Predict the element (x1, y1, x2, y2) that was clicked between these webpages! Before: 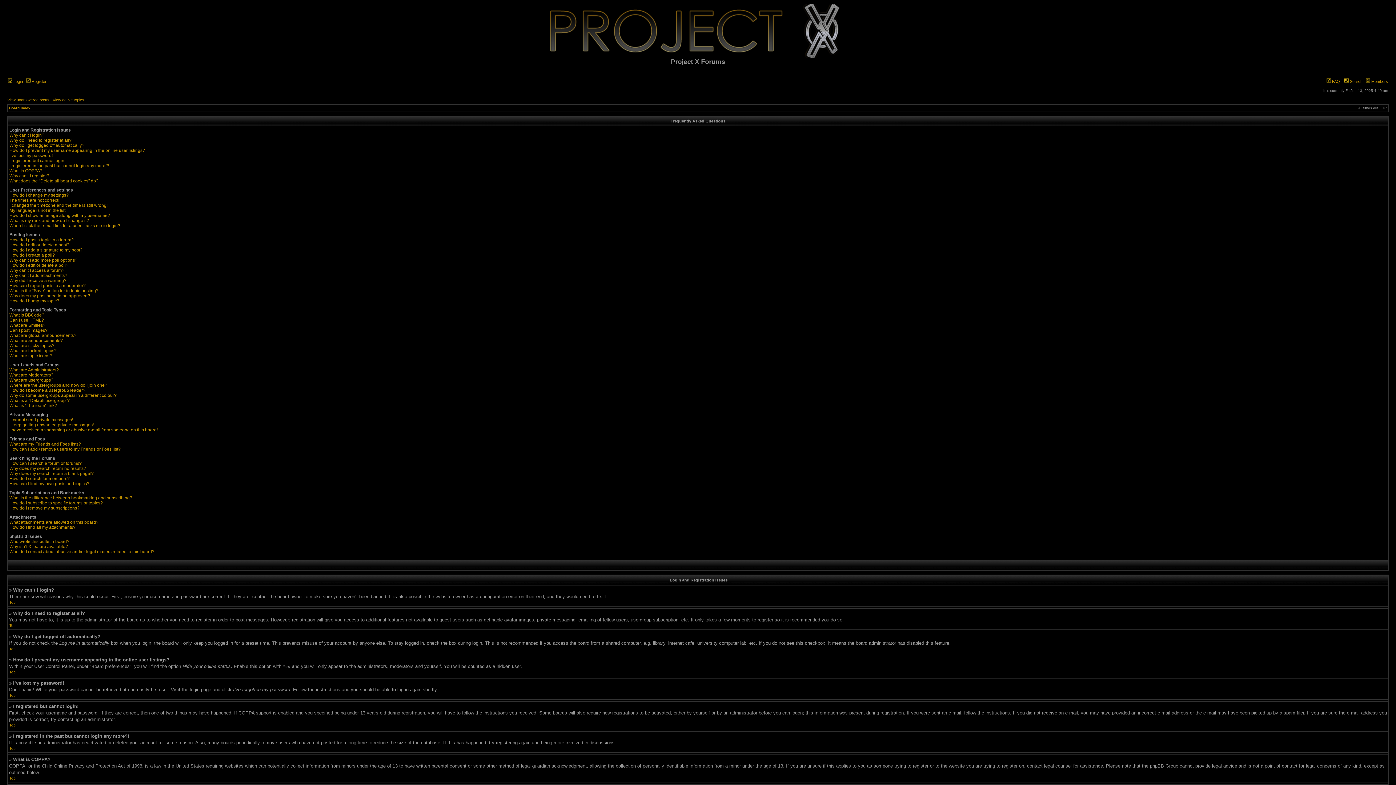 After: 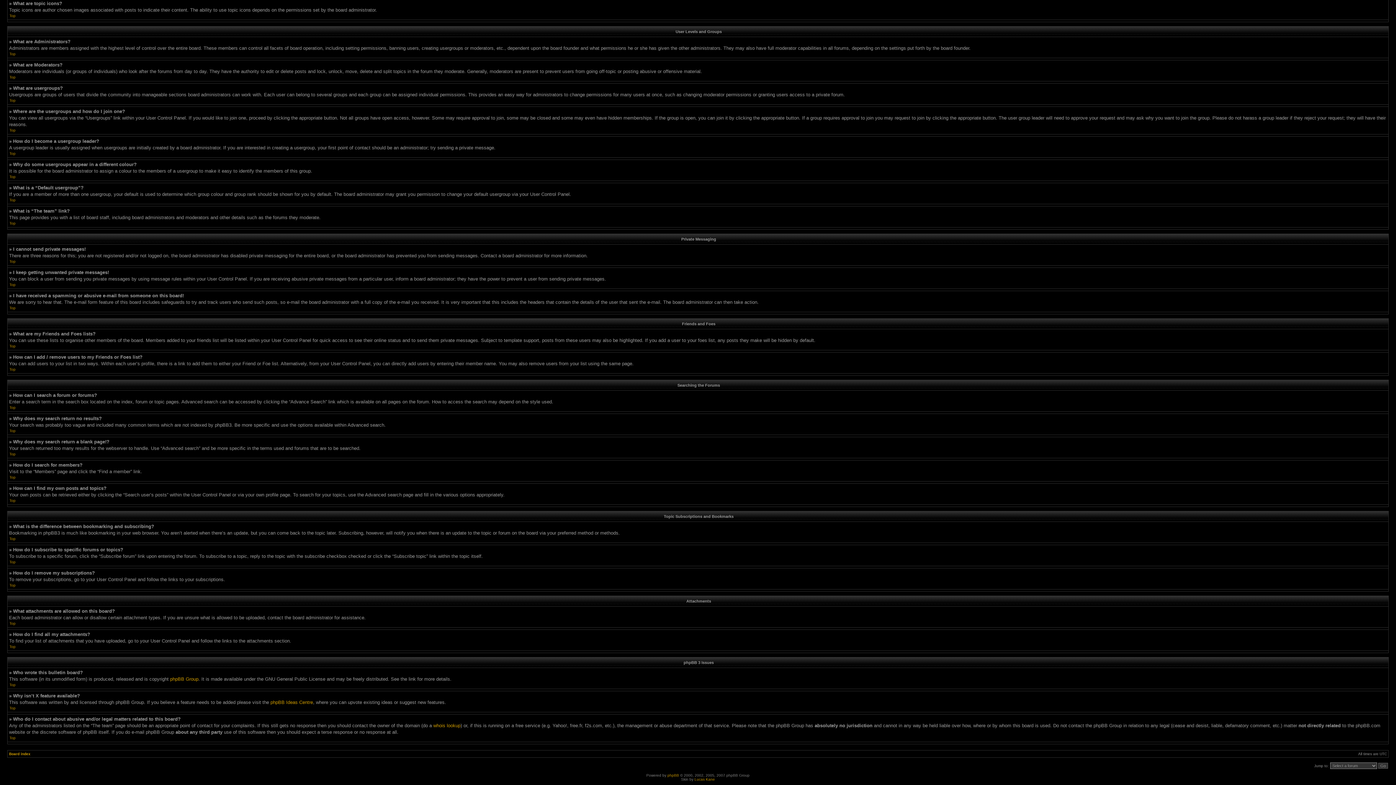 Action: bbox: (9, 422, 93, 427) label: I keep getting unwanted private messages!